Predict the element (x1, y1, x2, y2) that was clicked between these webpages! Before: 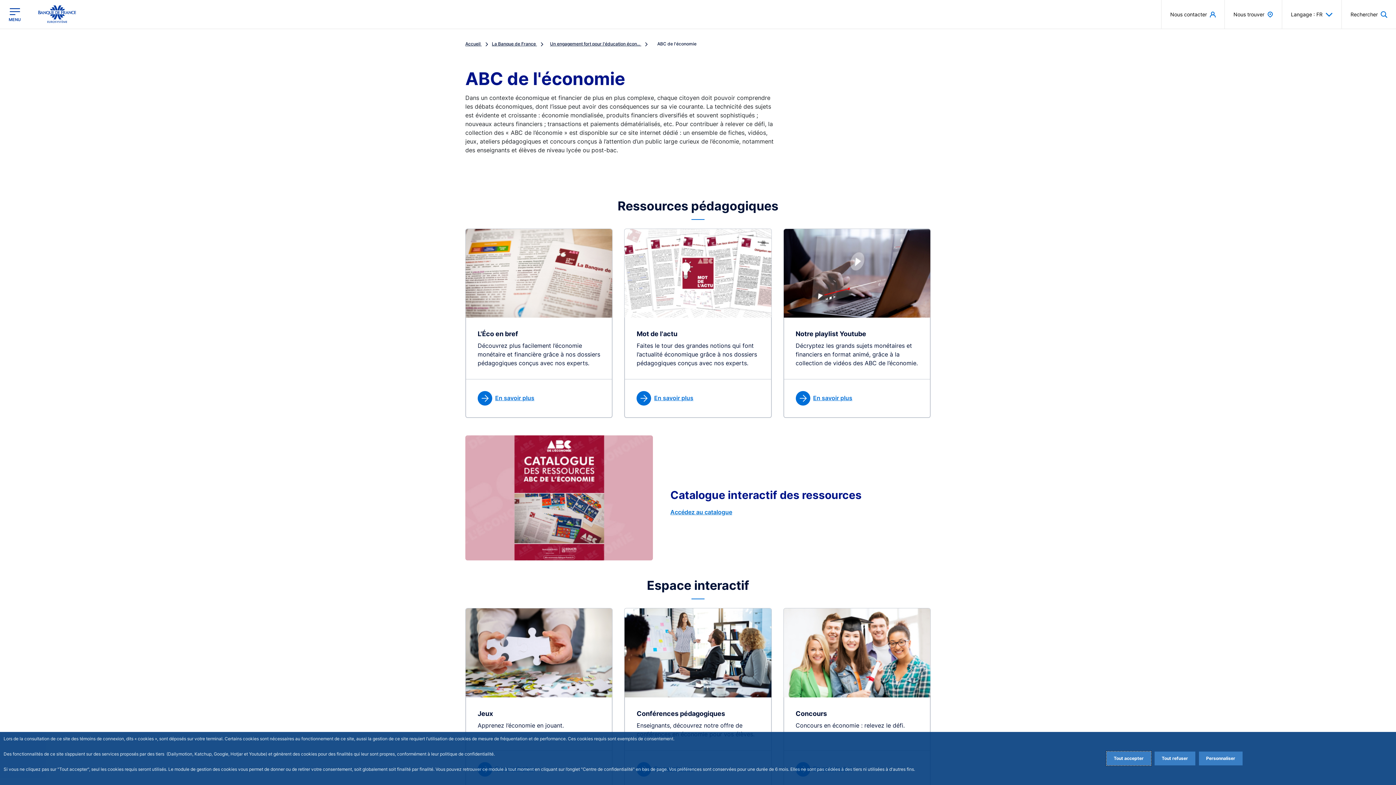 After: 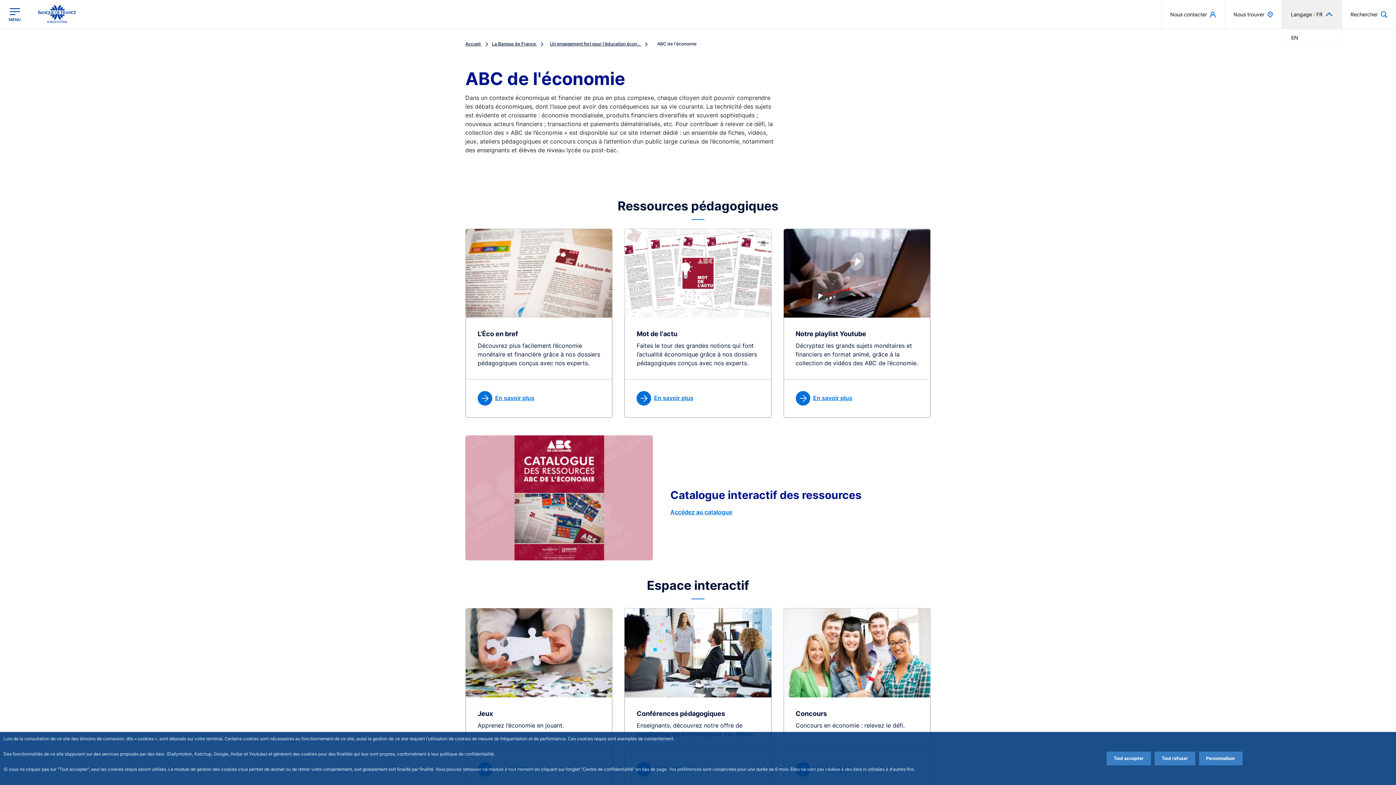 Action: label: Langage : FR bbox: (1282, 0, 1341, 28)